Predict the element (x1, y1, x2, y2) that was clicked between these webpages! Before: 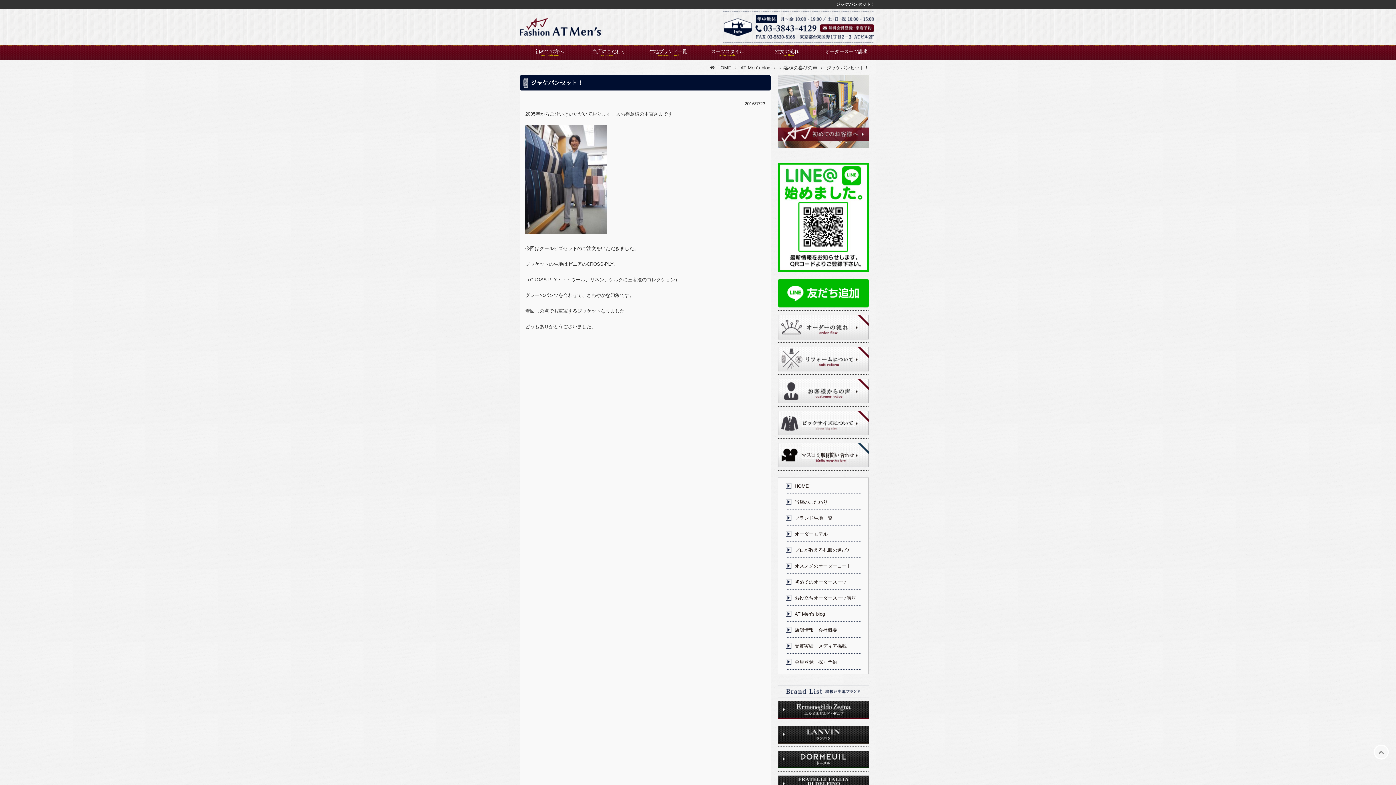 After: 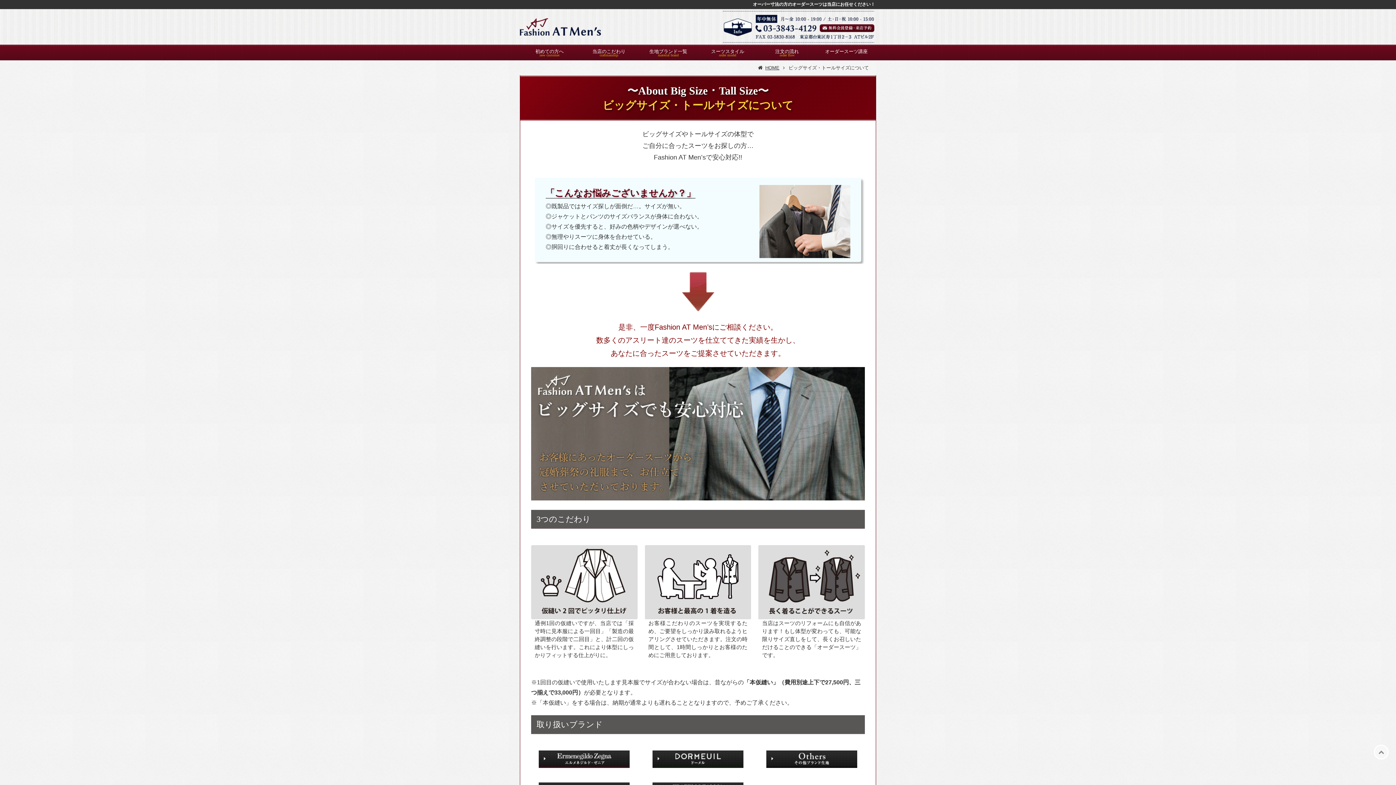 Action: bbox: (778, 410, 869, 437)